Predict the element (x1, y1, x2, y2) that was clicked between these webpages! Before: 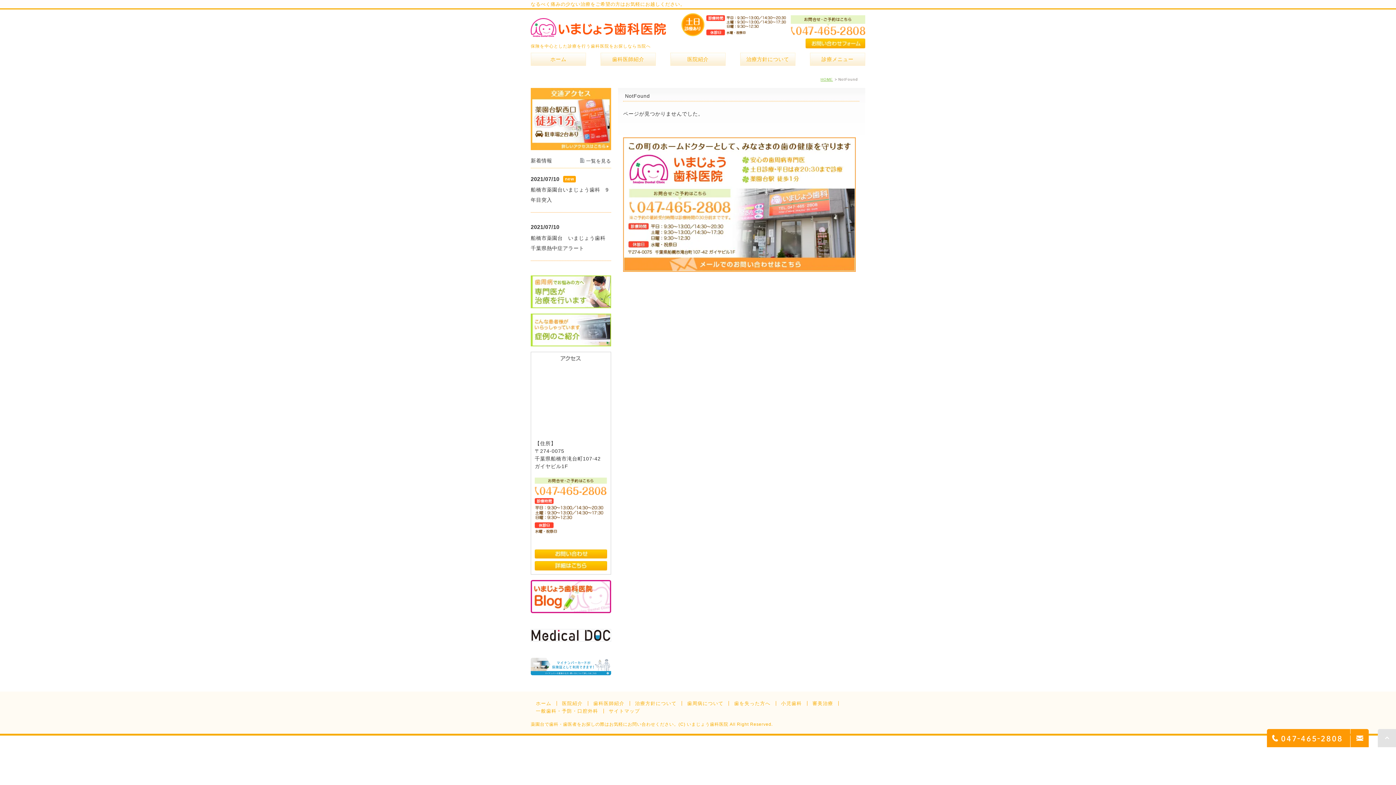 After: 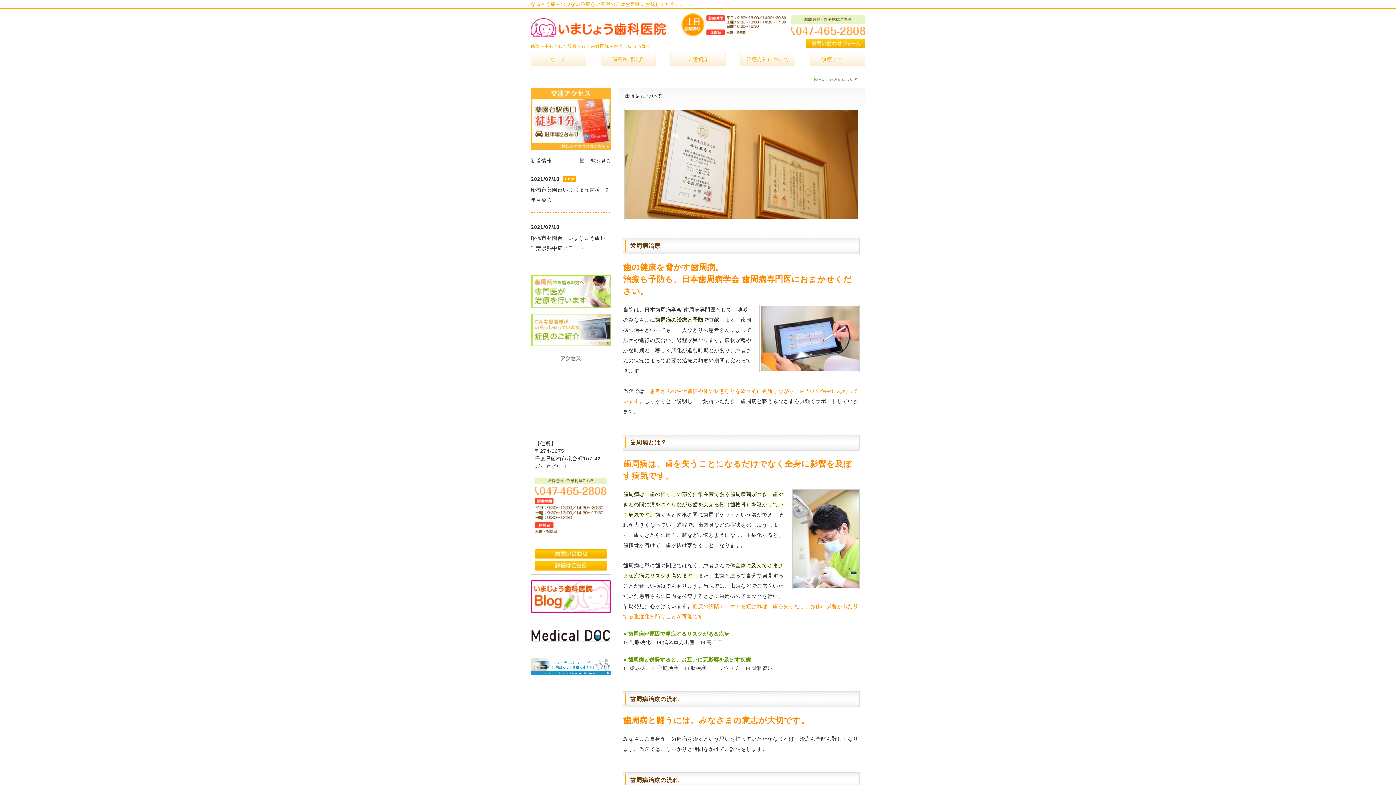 Action: label: 歯周病について bbox: (687, 701, 723, 706)